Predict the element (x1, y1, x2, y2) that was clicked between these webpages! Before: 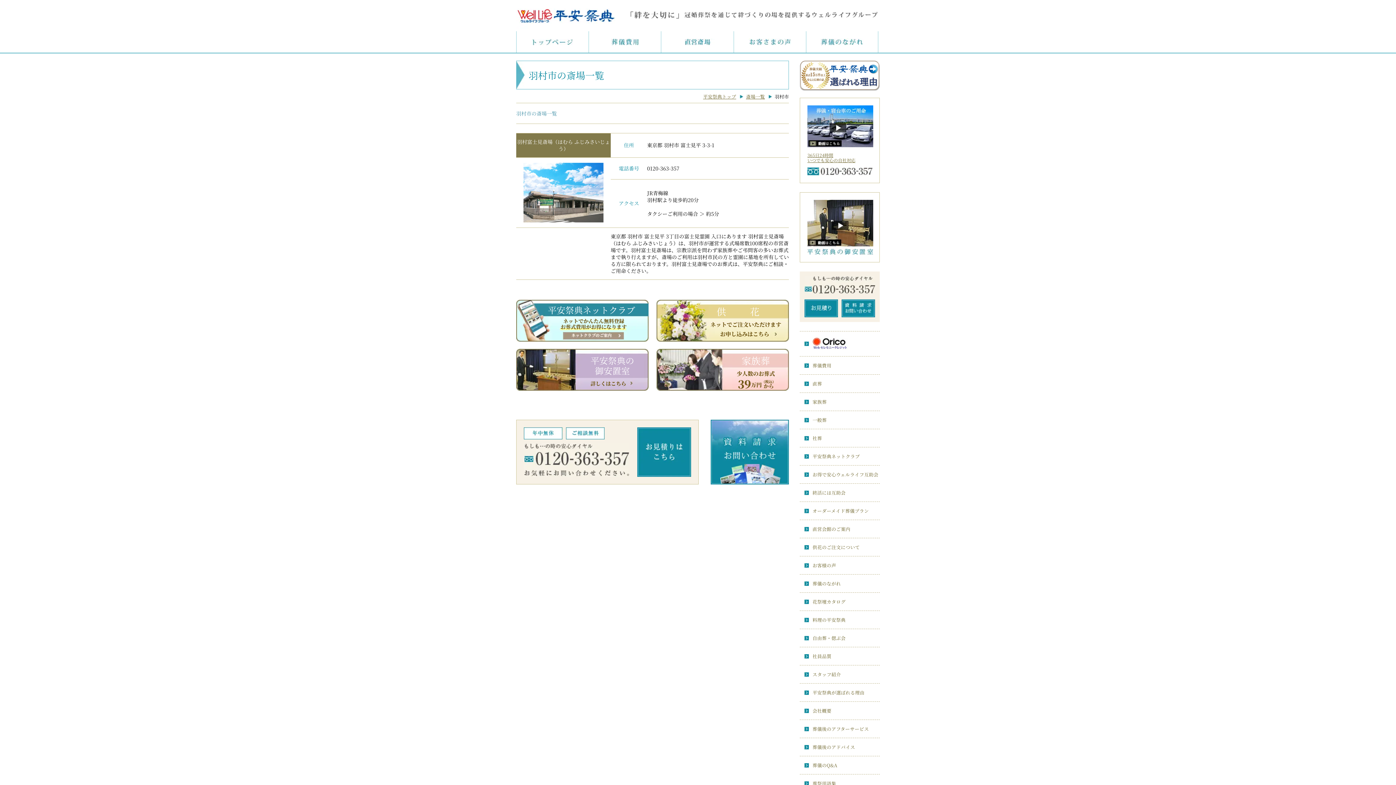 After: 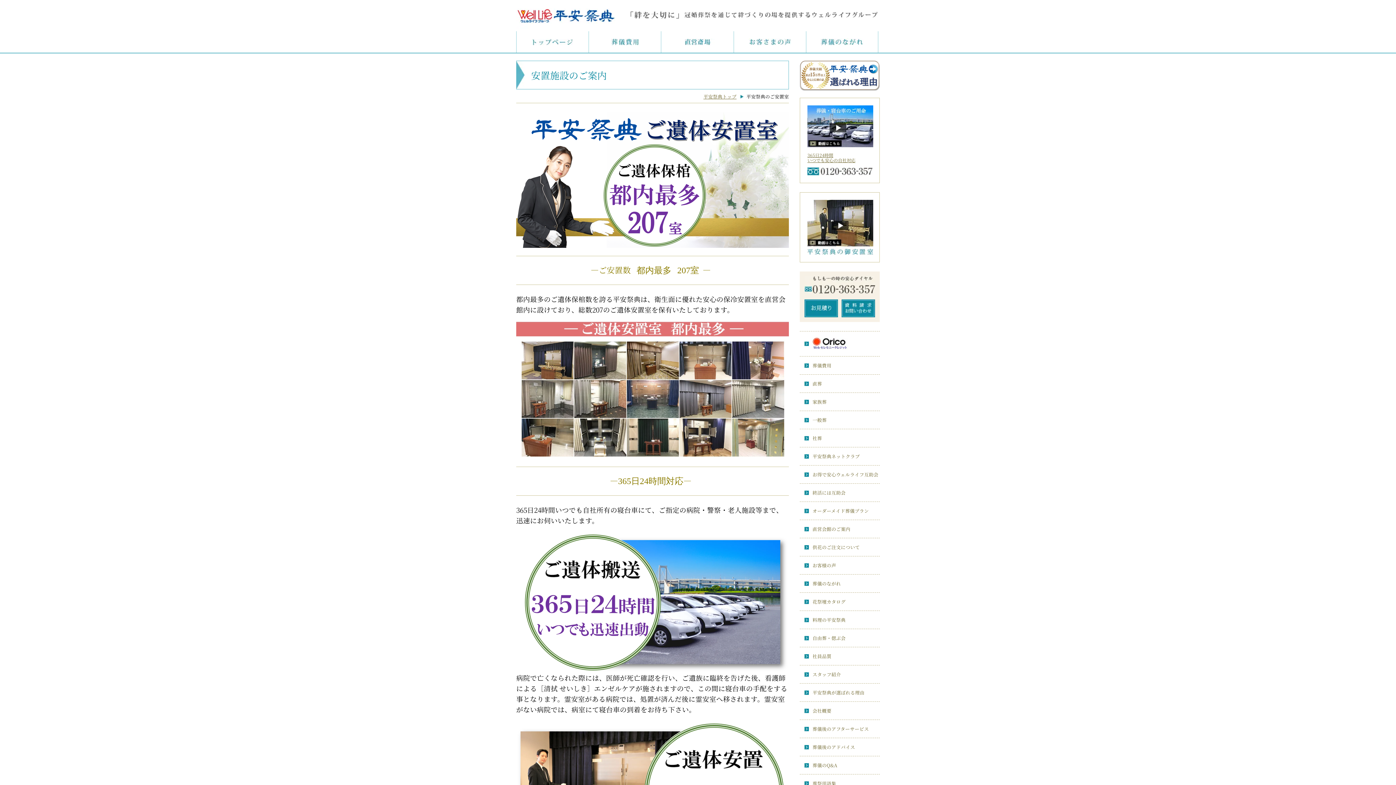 Action: bbox: (807, 249, 873, 255)